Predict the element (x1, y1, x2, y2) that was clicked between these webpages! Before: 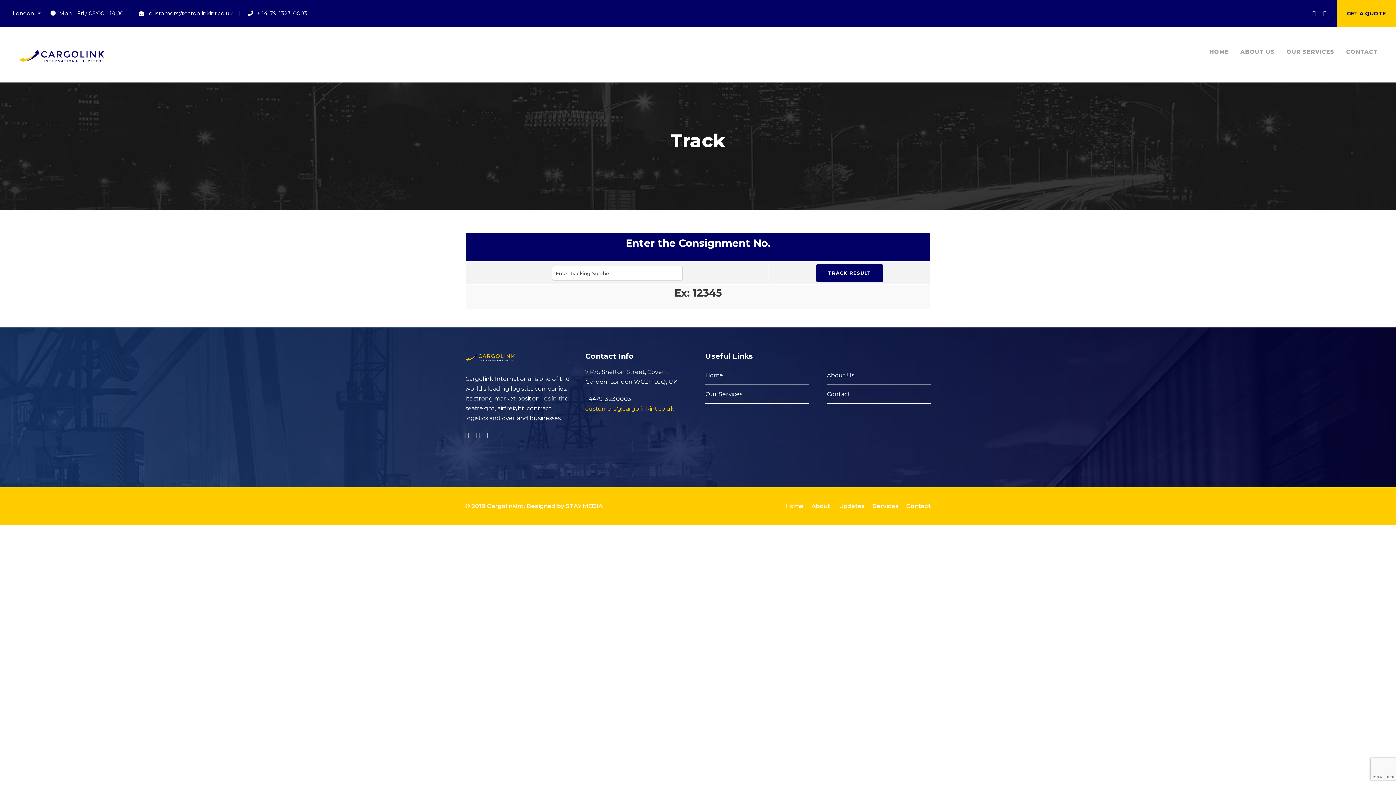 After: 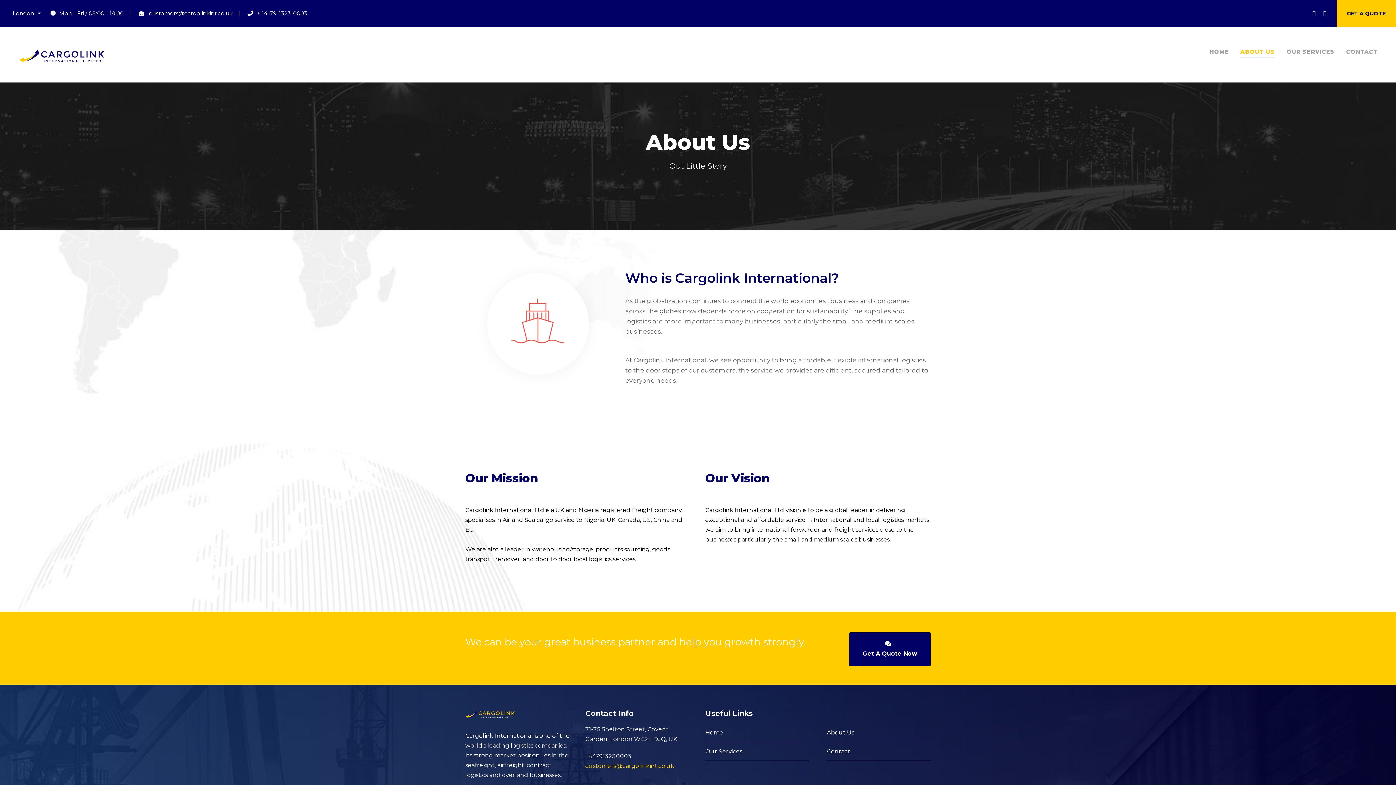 Action: label: About Us bbox: (827, 372, 854, 379)